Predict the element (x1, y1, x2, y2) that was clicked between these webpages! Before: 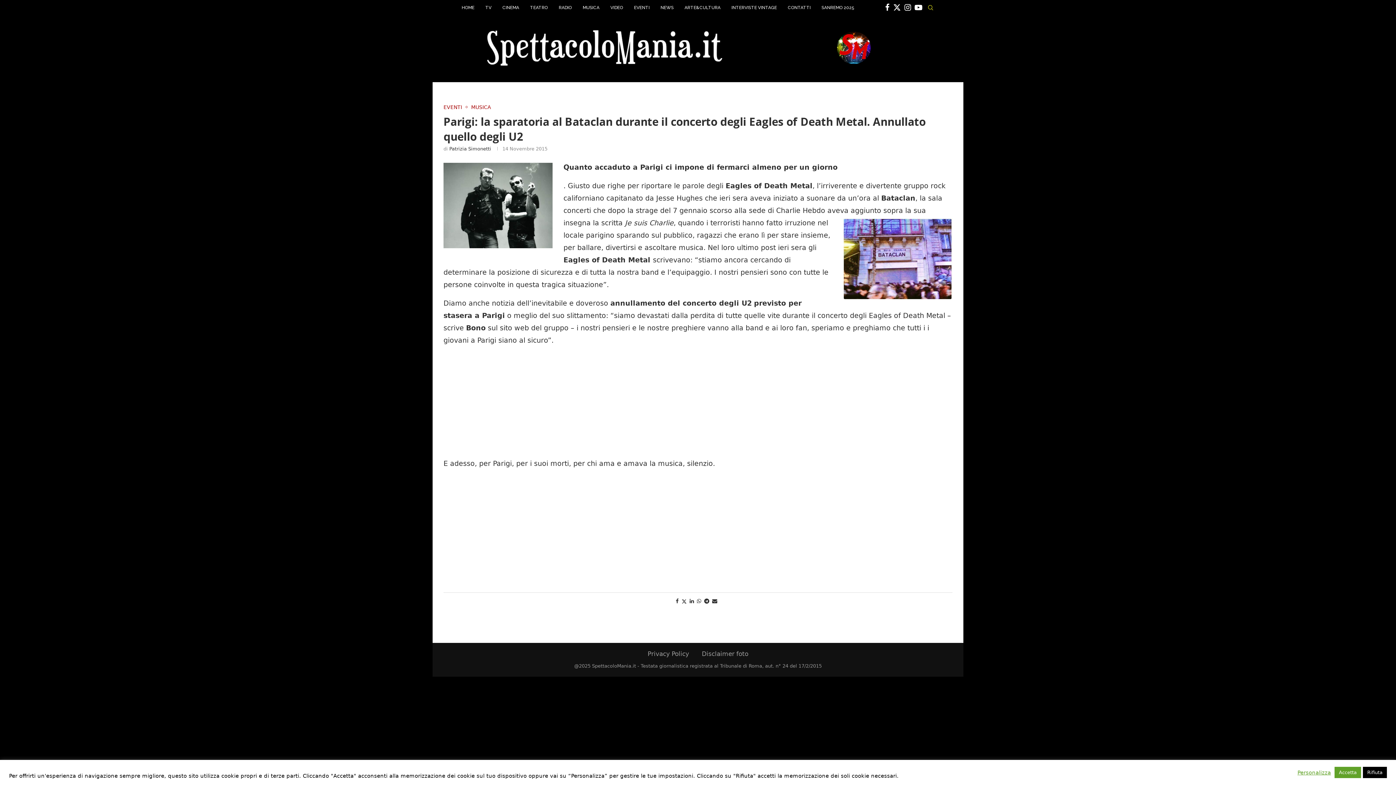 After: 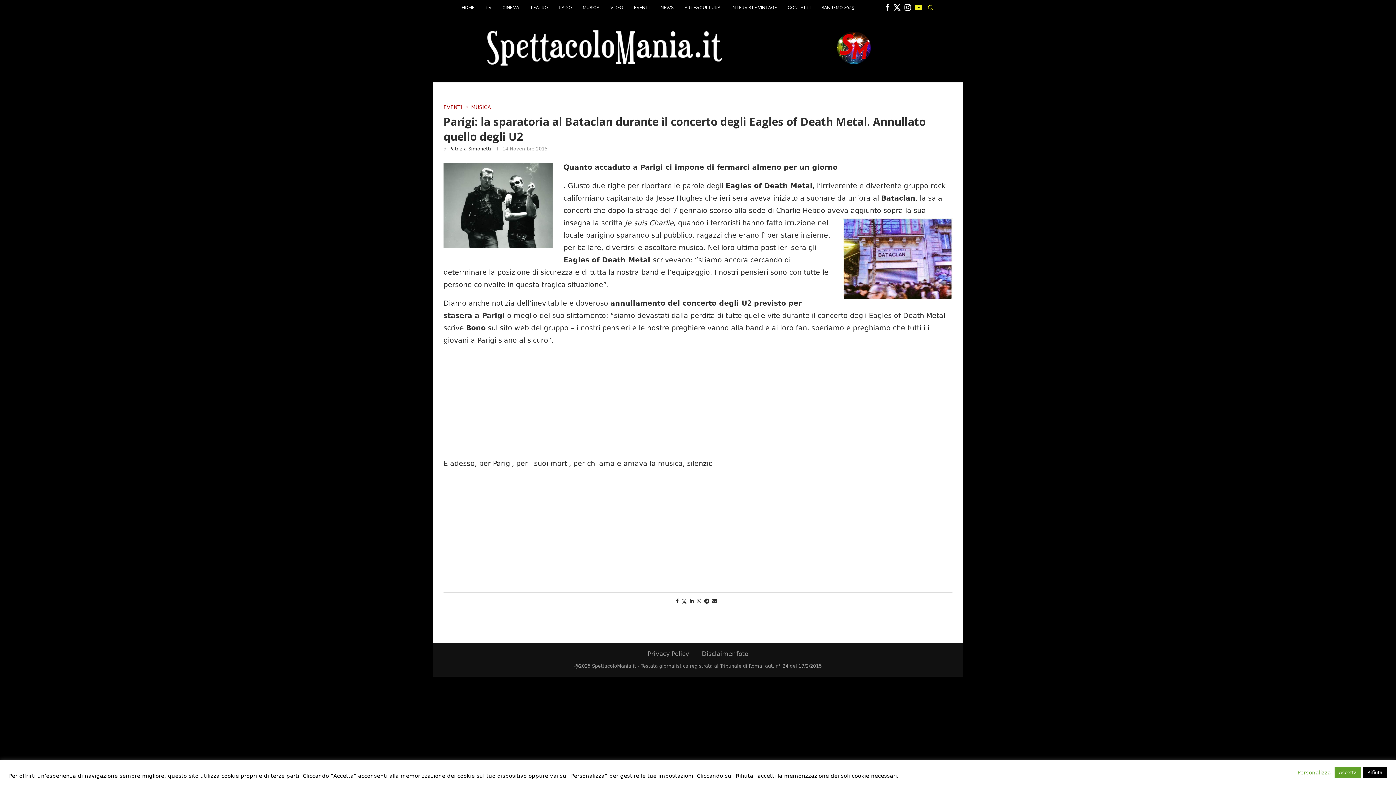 Action: label: Youtube bbox: (914, 2, 922, 12)